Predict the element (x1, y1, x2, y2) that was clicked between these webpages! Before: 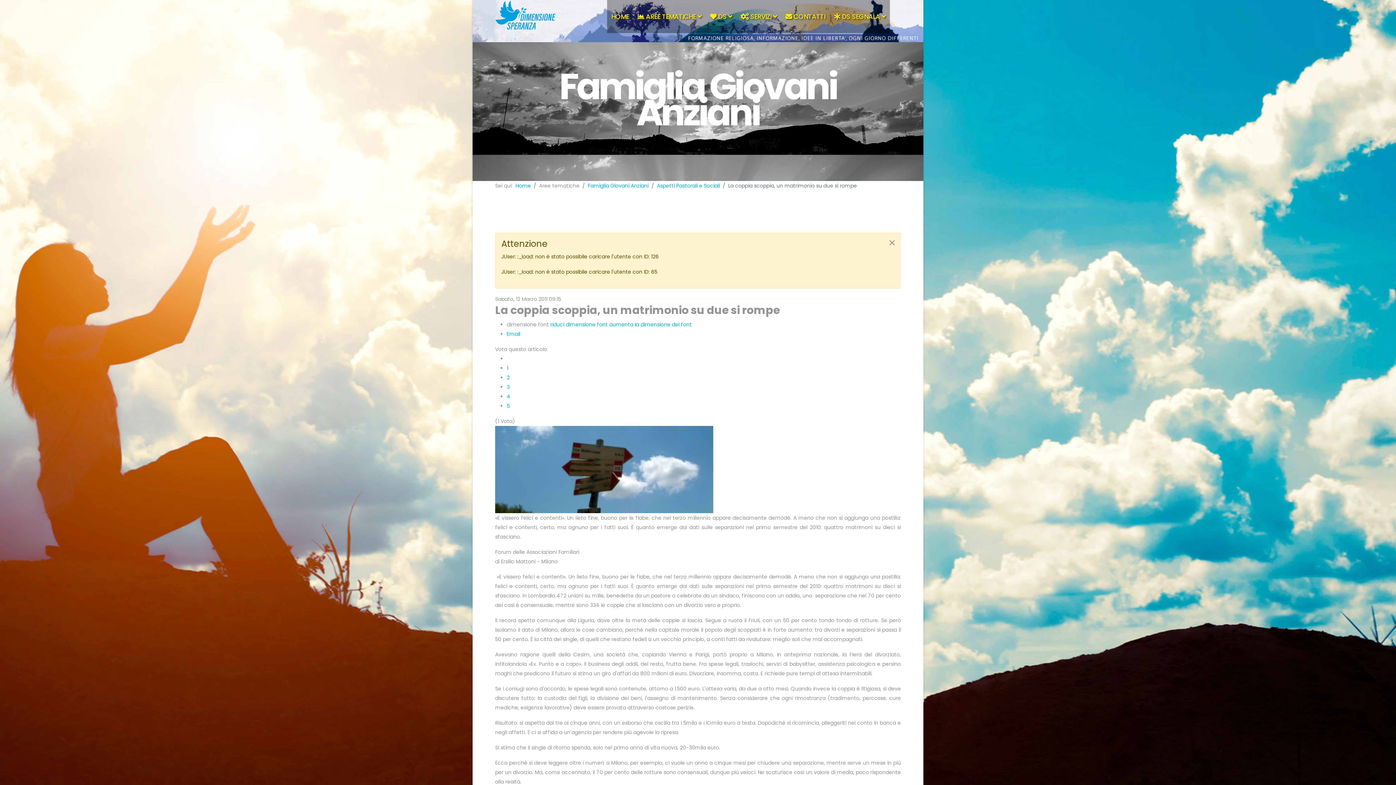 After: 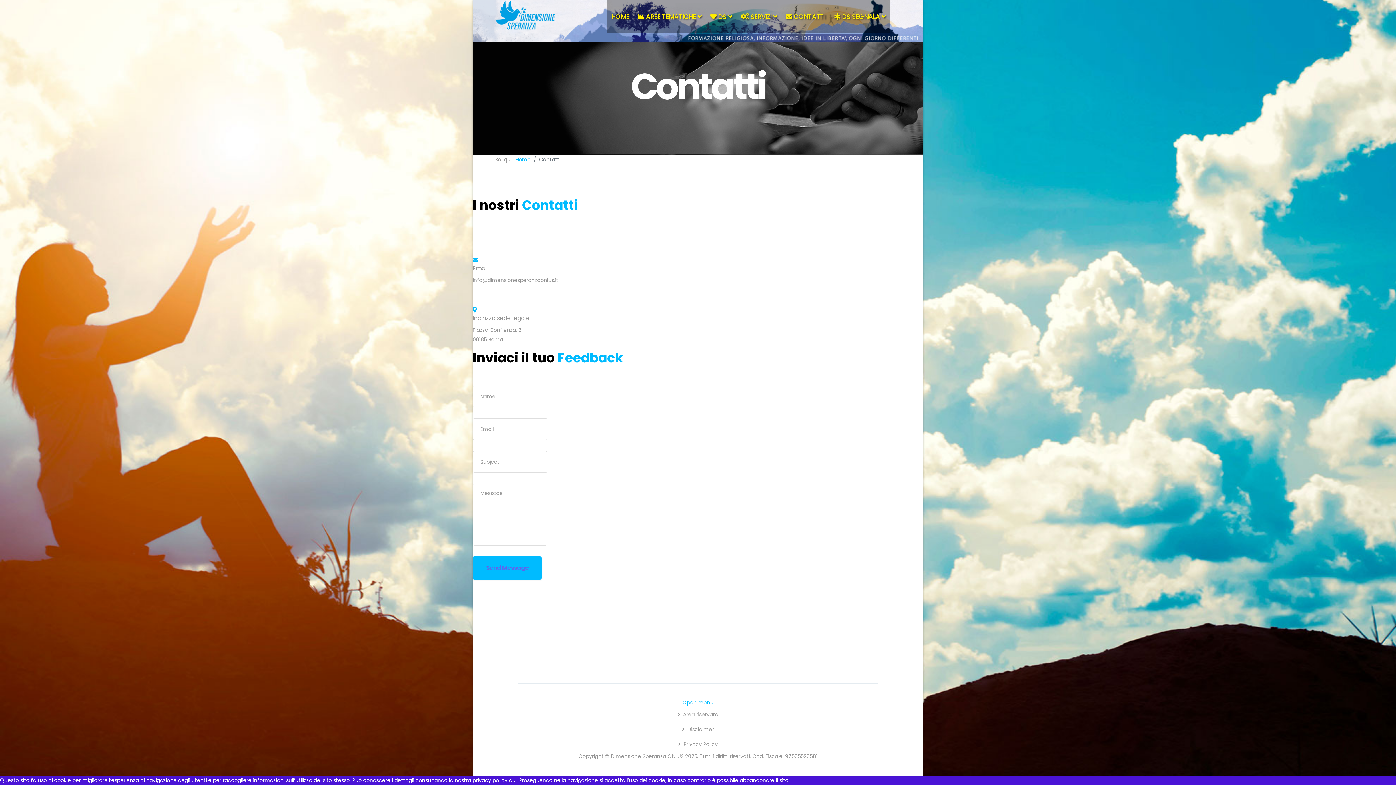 Action: bbox: (781, 0, 829, 33) label:  CONTATTI